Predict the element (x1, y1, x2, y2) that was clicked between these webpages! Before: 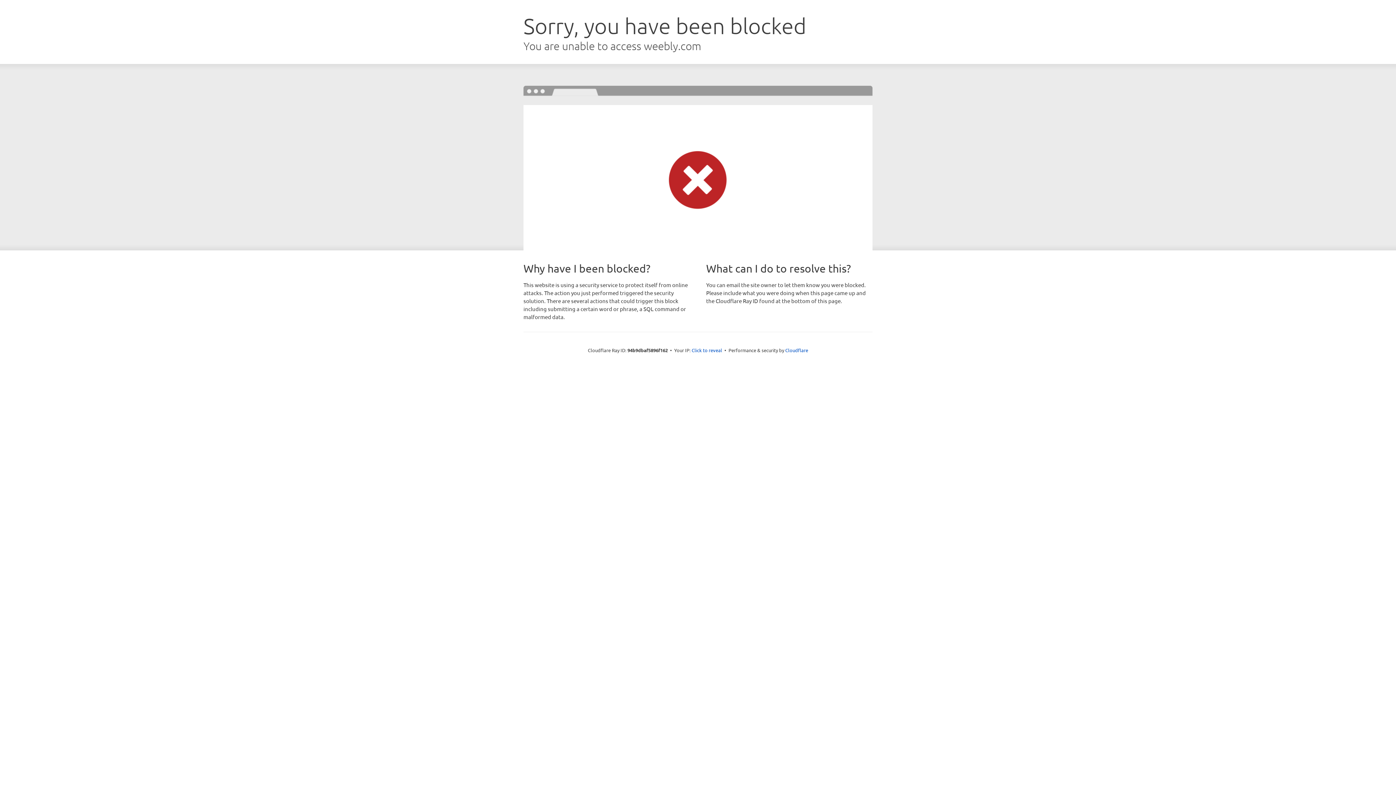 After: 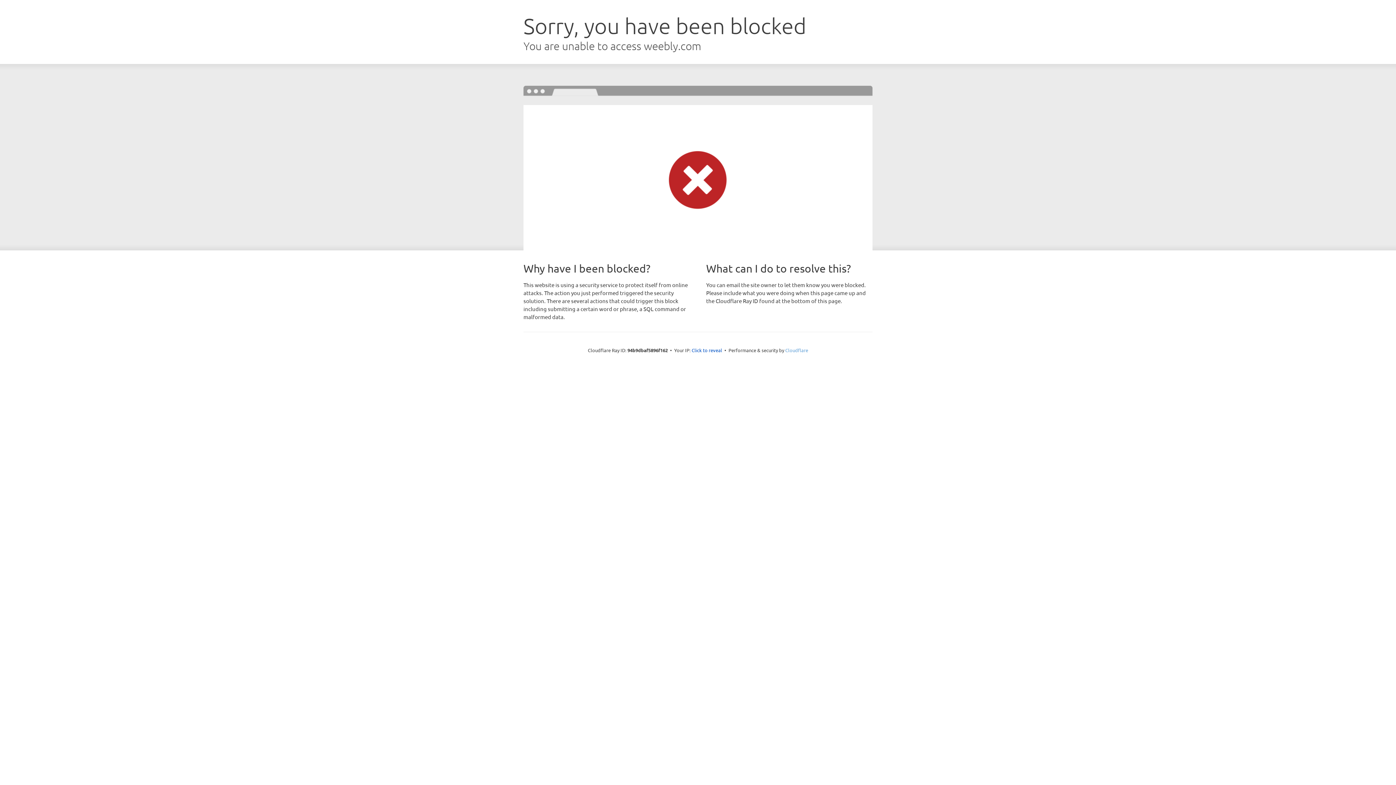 Action: label: Cloudflare bbox: (785, 347, 808, 353)